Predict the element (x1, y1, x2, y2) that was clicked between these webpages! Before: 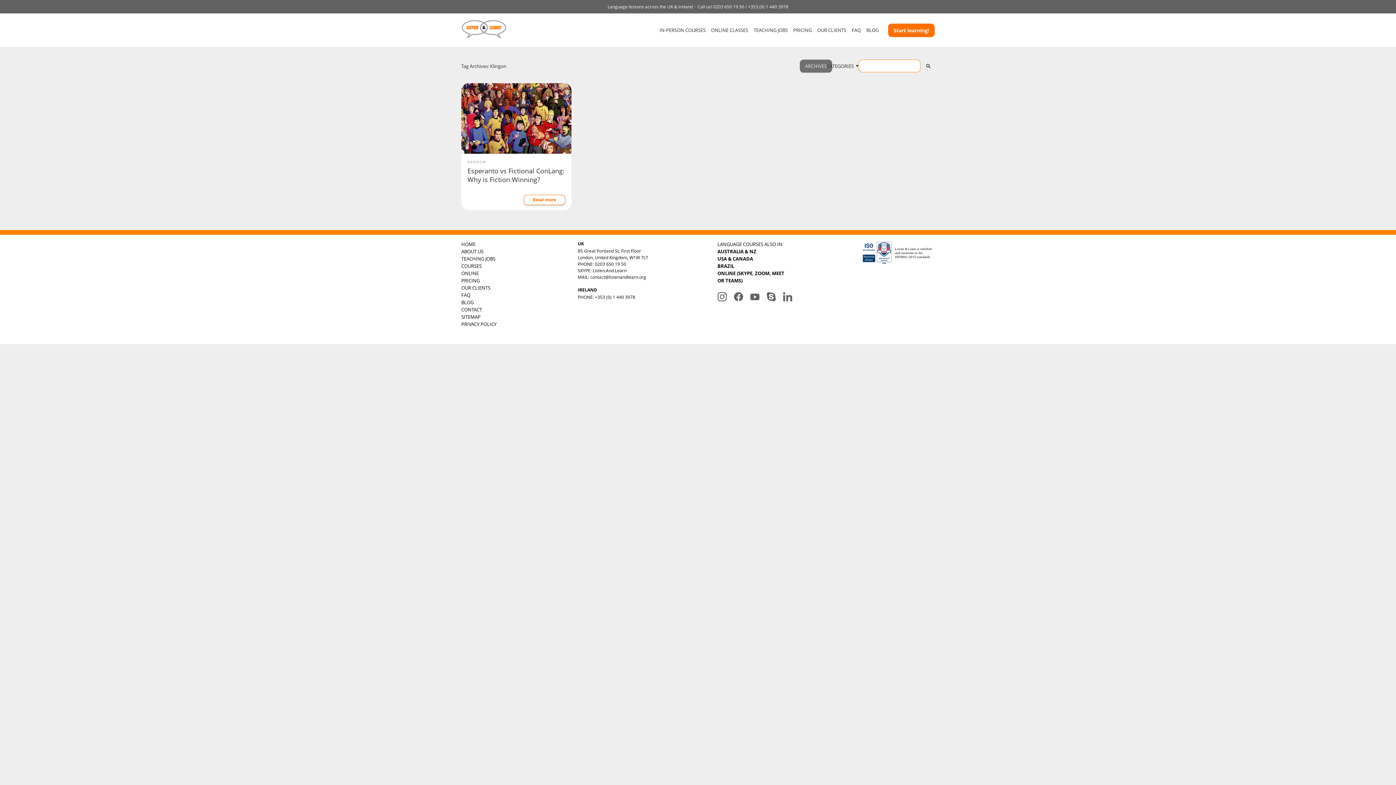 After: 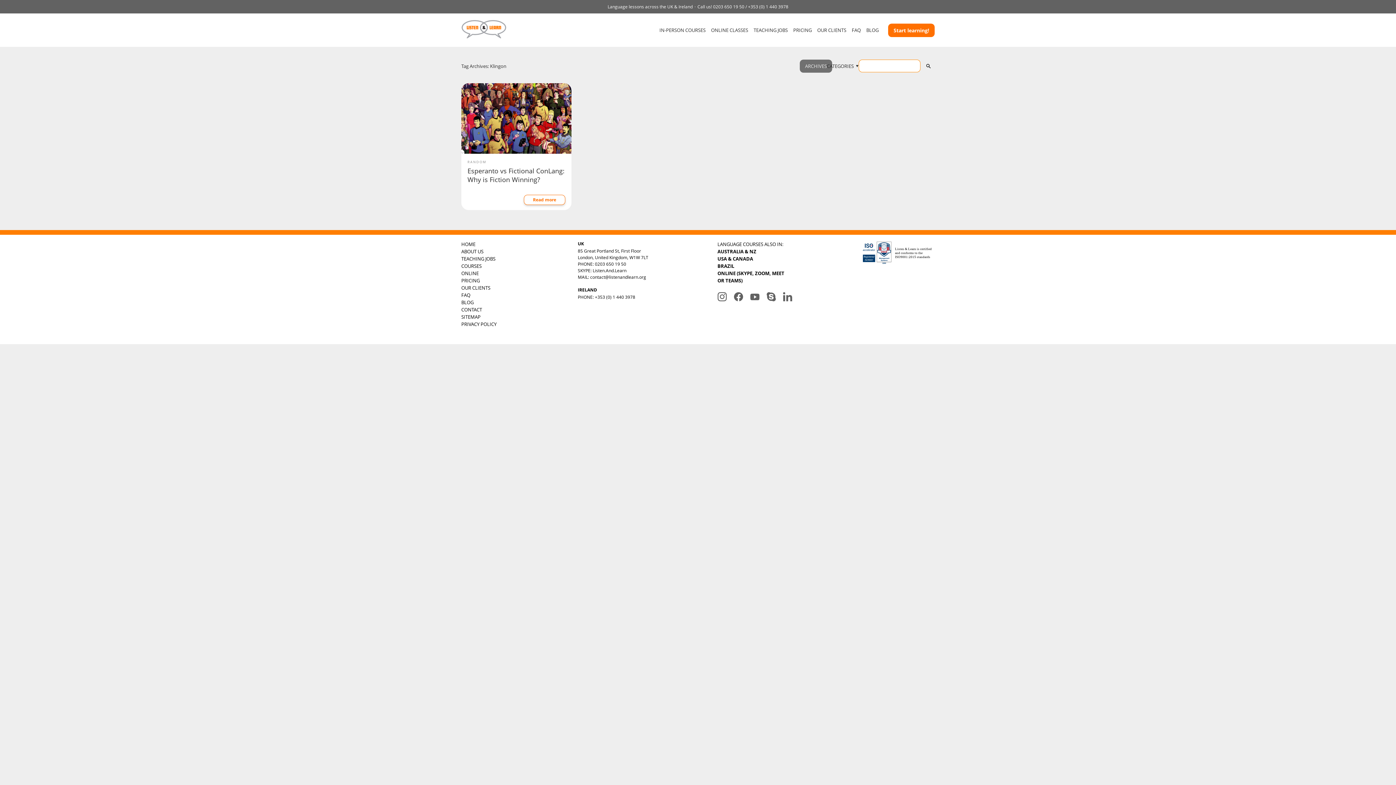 Action: bbox: (717, 262, 792, 269) label: BRAZIL